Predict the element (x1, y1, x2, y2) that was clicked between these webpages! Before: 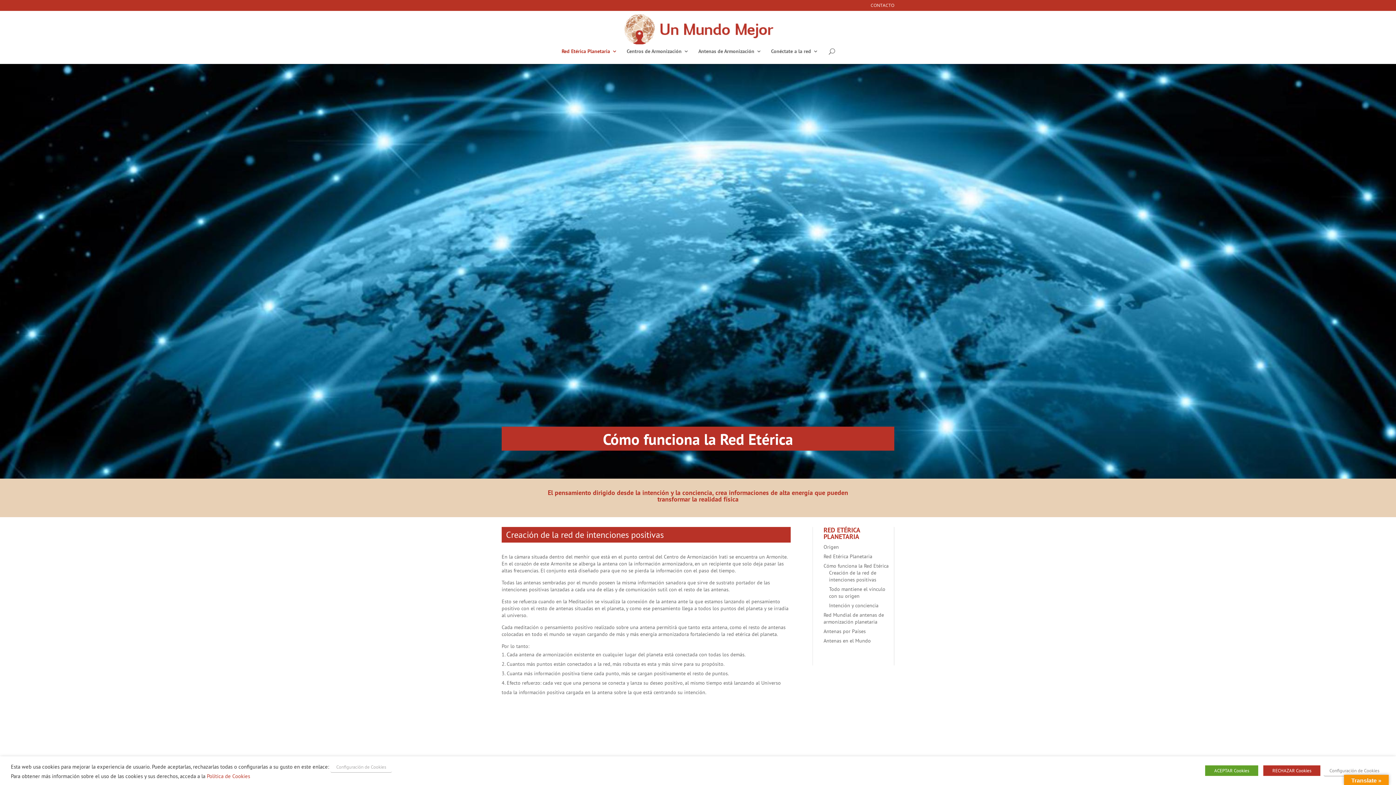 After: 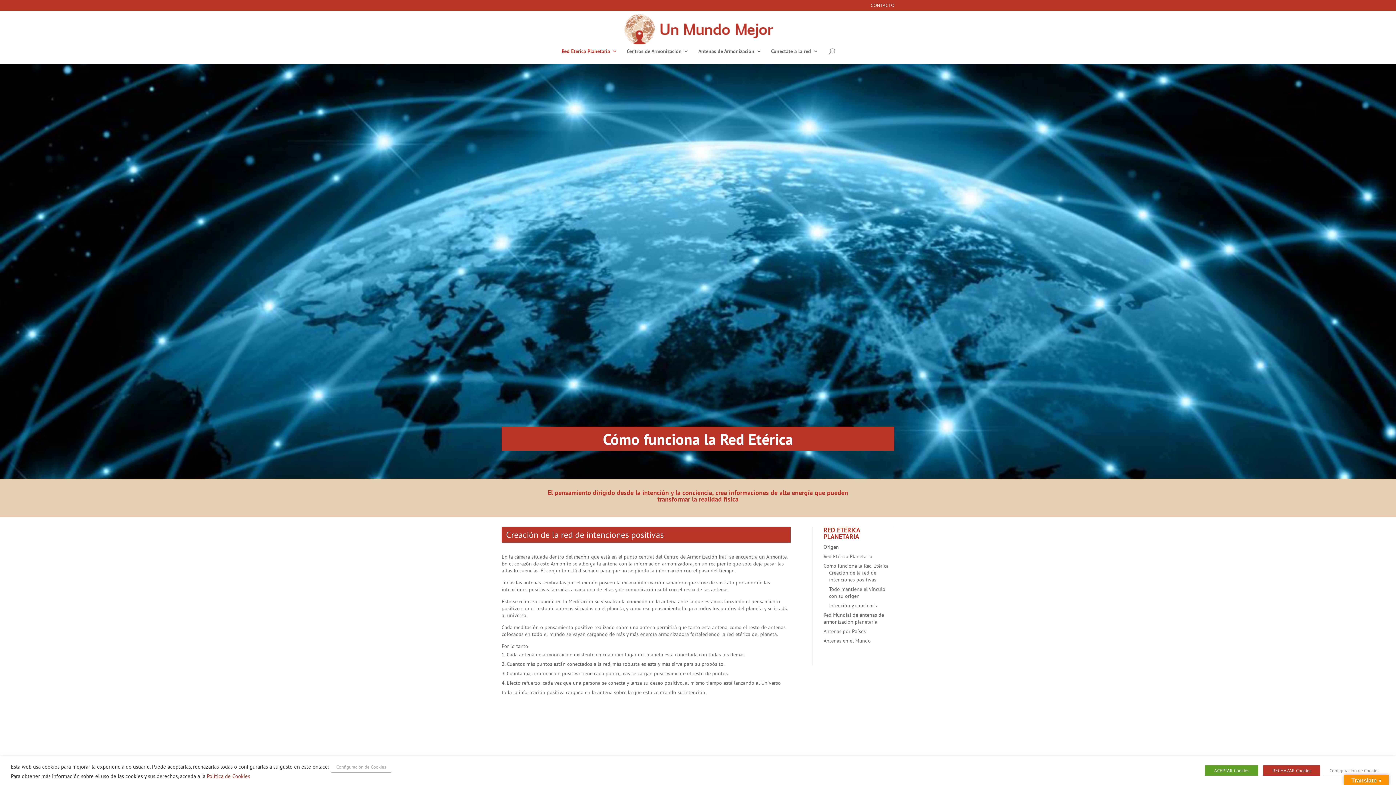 Action: label: Cómo funciona la Red Etérica bbox: (823, 562, 888, 569)